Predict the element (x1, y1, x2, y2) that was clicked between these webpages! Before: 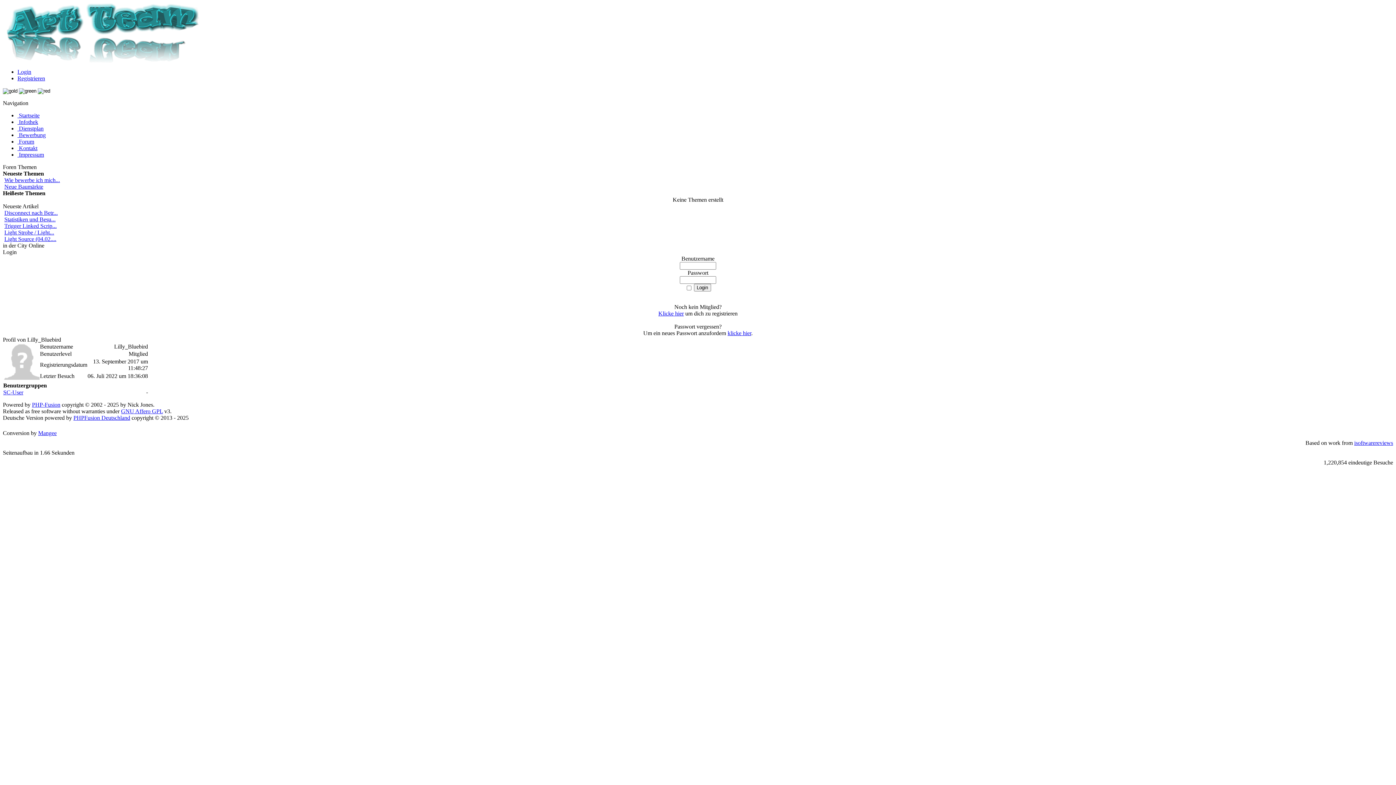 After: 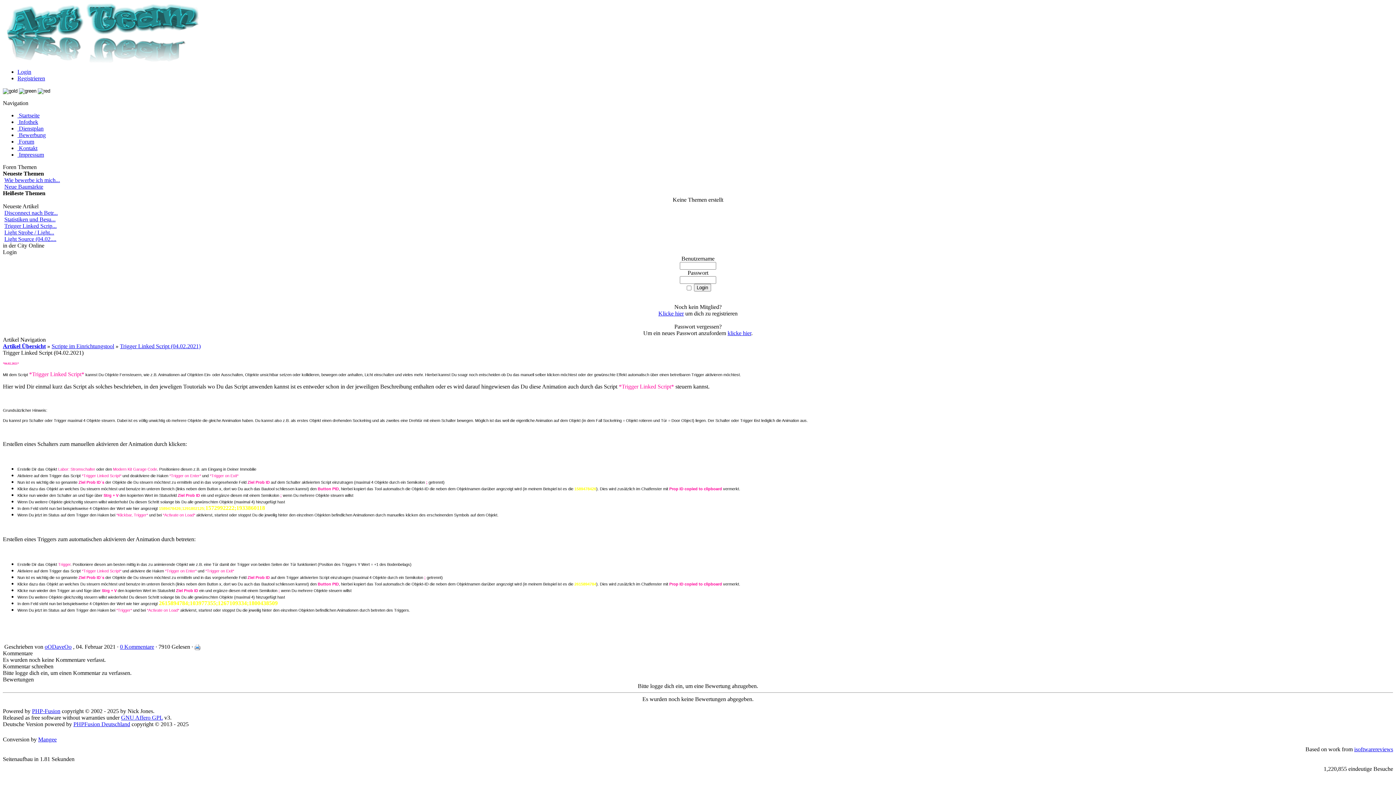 Action: bbox: (4, 222, 56, 229) label: Trigger Linked Scrip...